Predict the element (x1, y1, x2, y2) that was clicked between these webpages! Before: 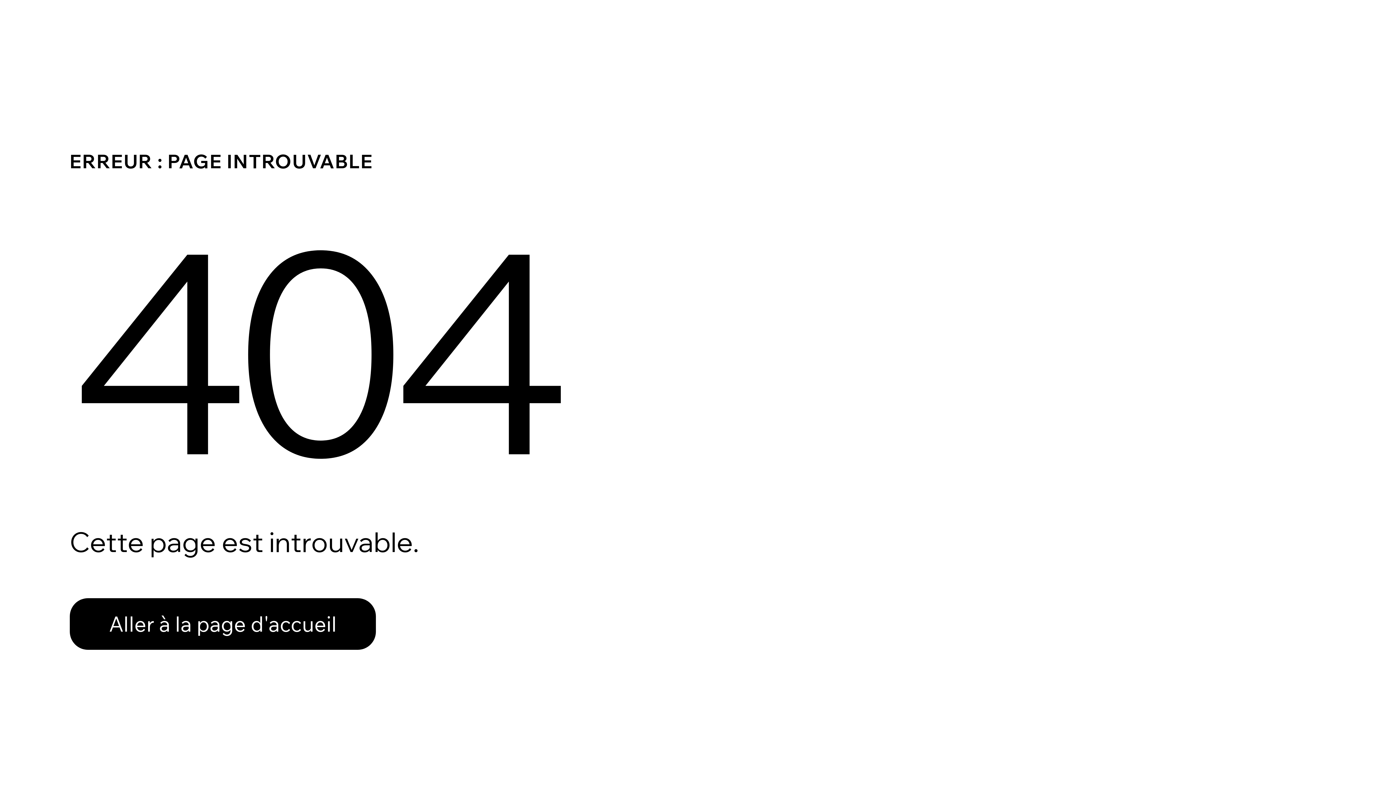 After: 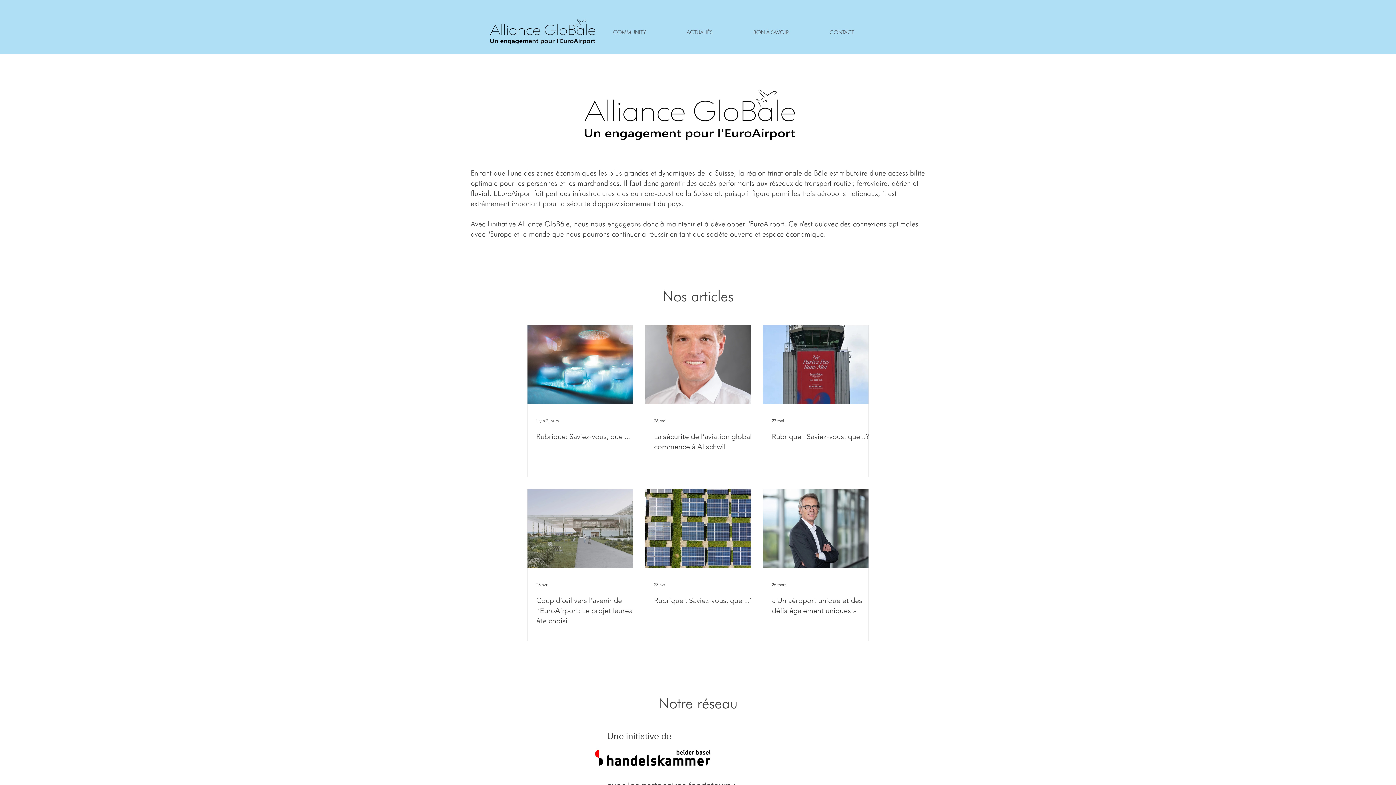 Action: label: Aller à la page d'accueil bbox: (69, 598, 376, 650)